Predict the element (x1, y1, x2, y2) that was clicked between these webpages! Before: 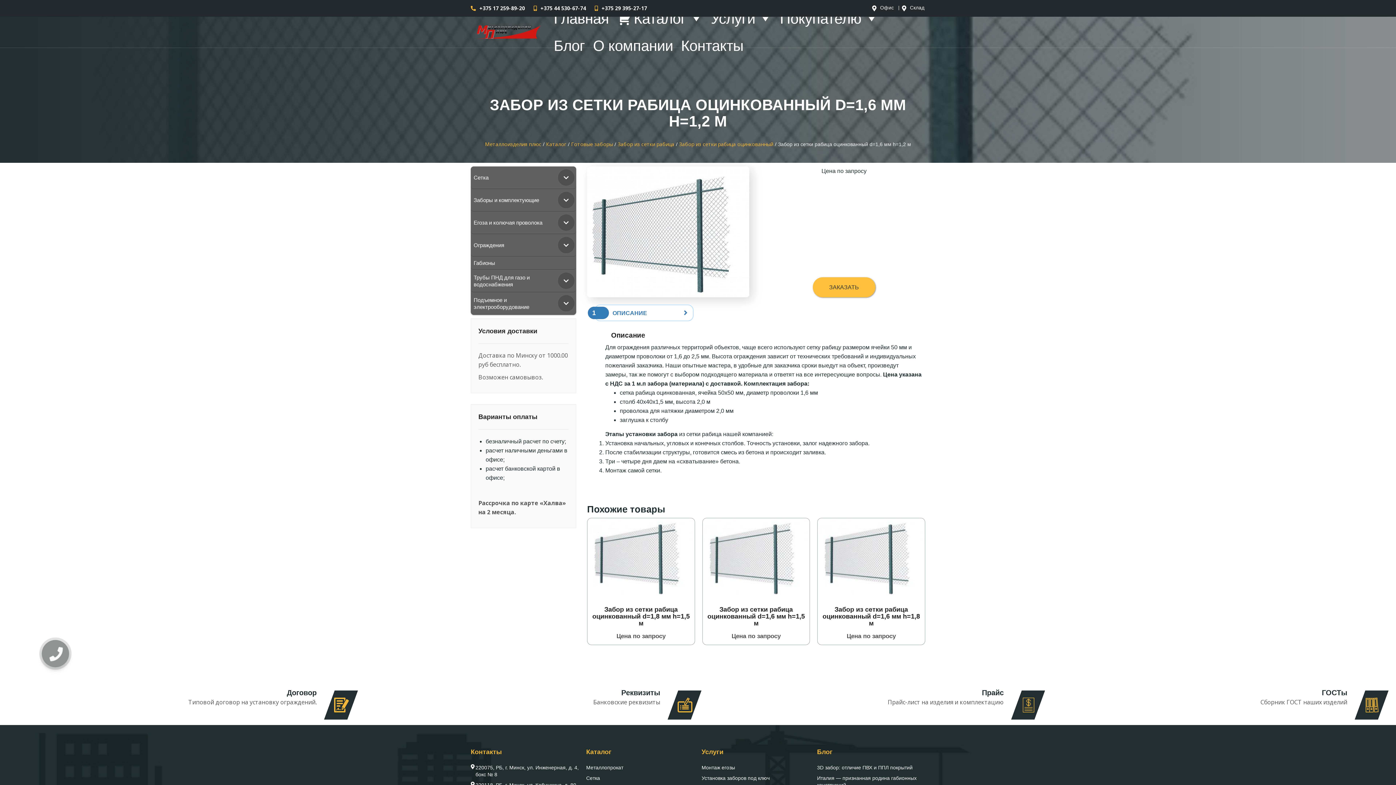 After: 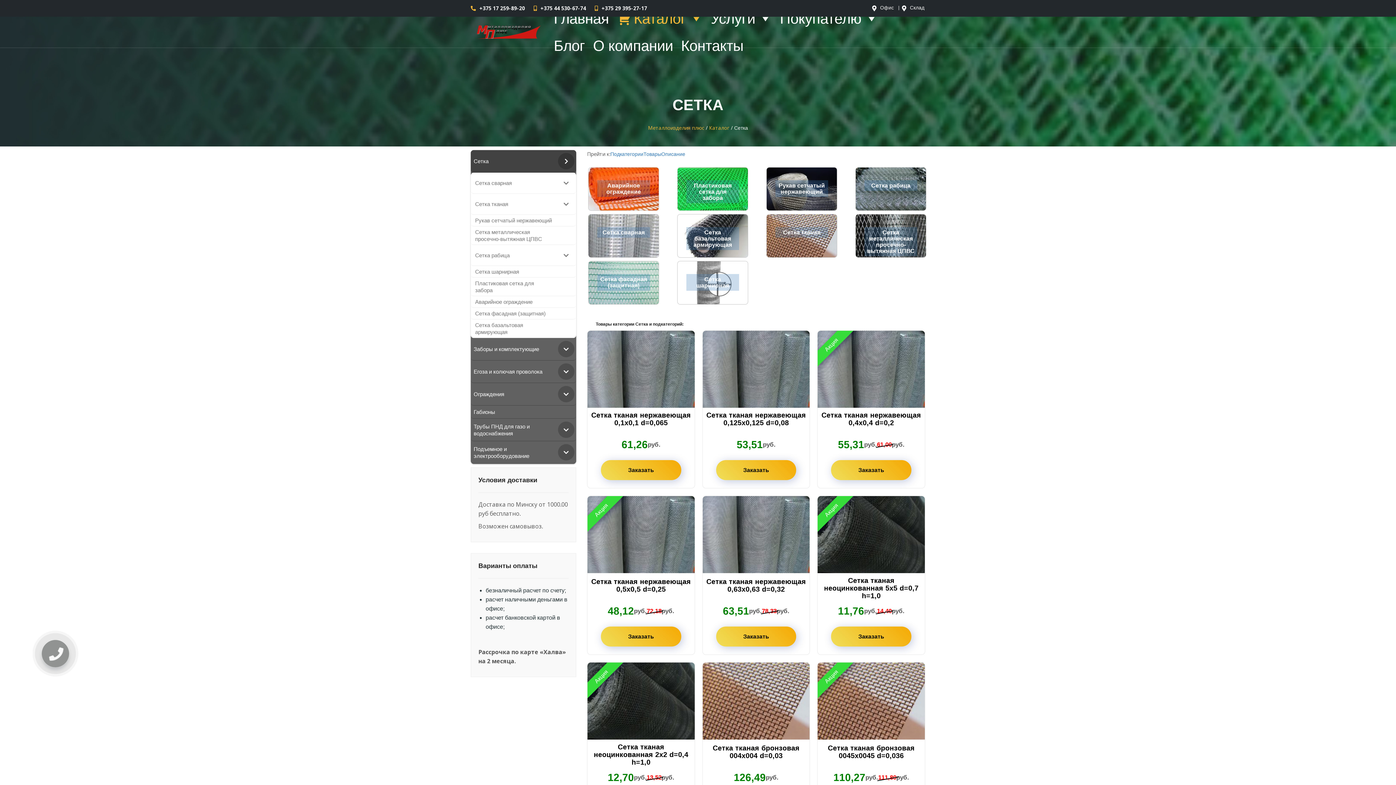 Action: label: Сетка bbox: (470, 166, 576, 189)